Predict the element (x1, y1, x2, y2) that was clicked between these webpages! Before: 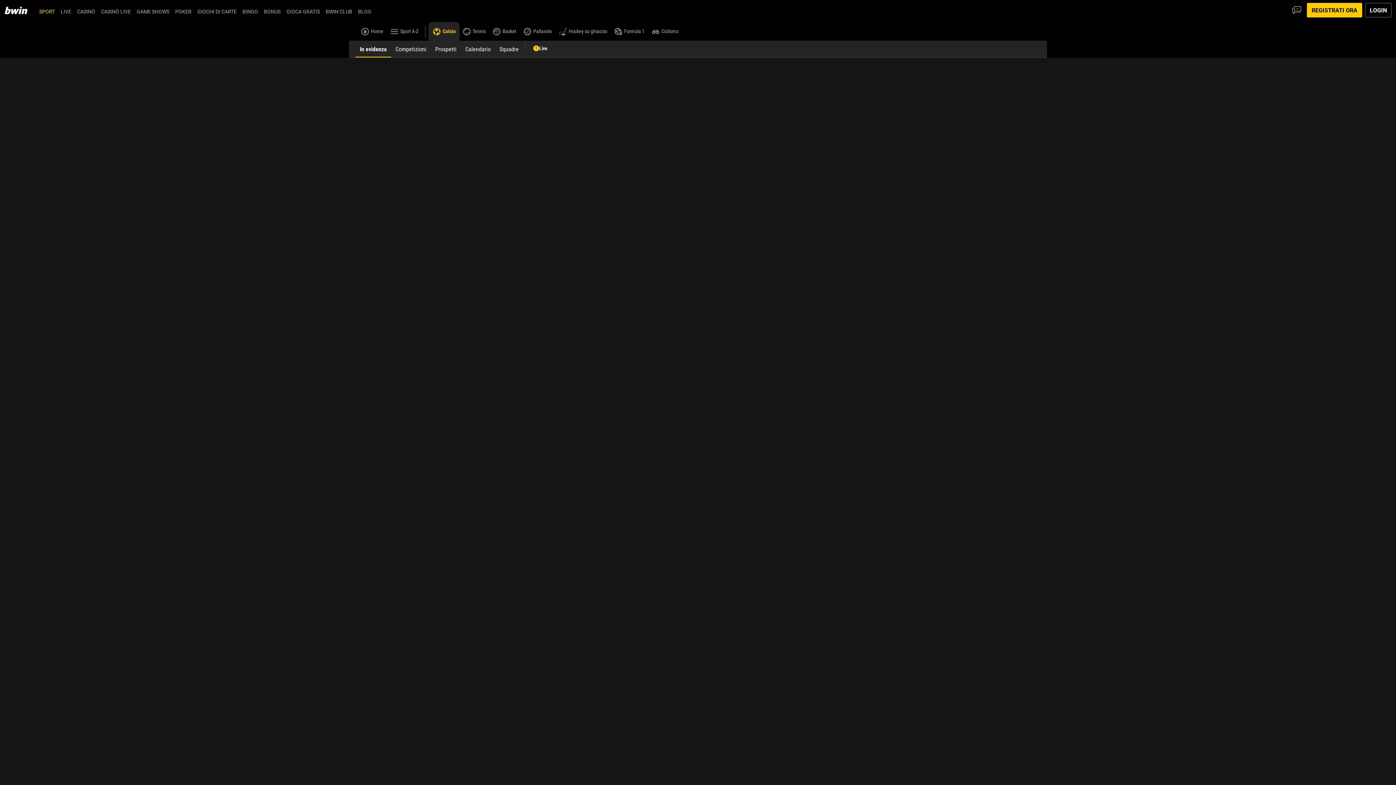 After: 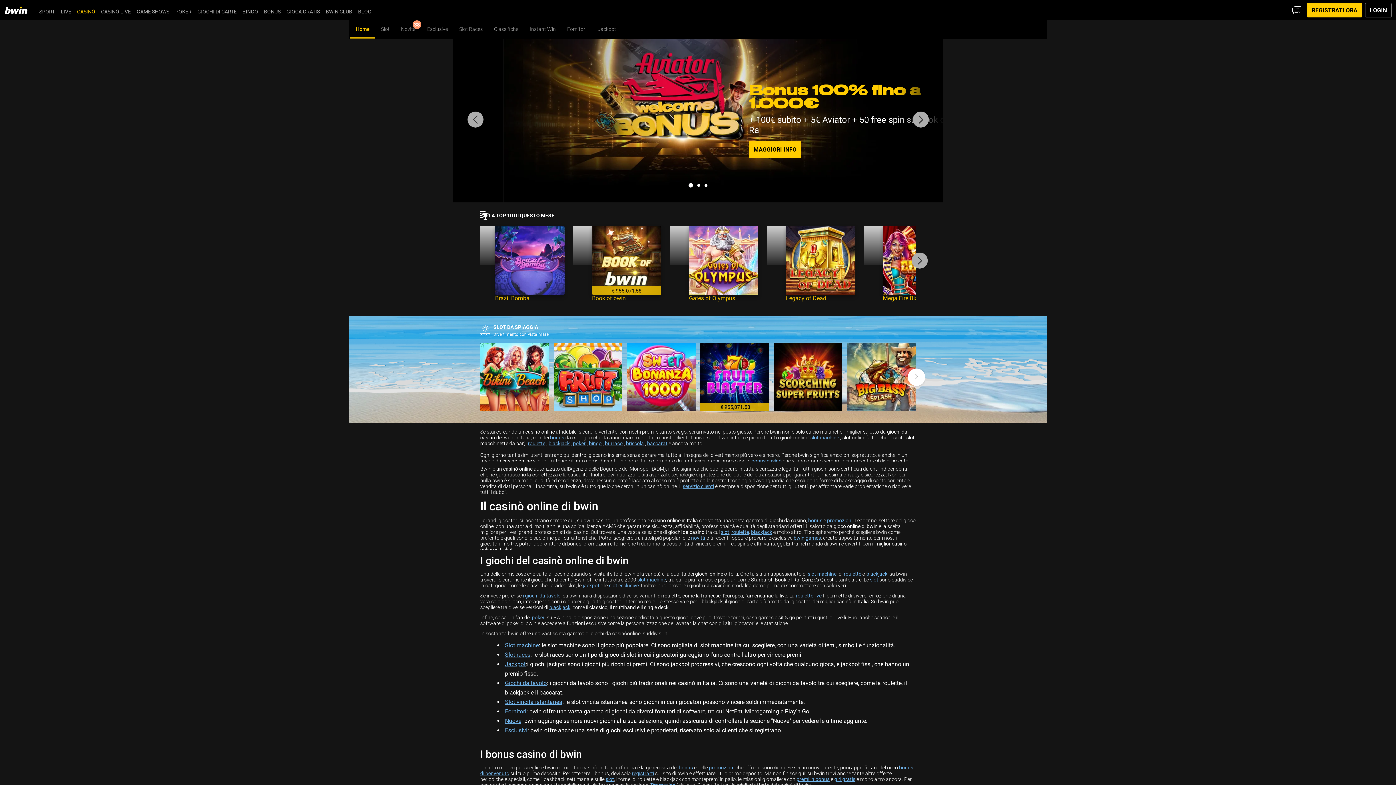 Action: label: CASINÒ bbox: (74, 2, 98, 17)